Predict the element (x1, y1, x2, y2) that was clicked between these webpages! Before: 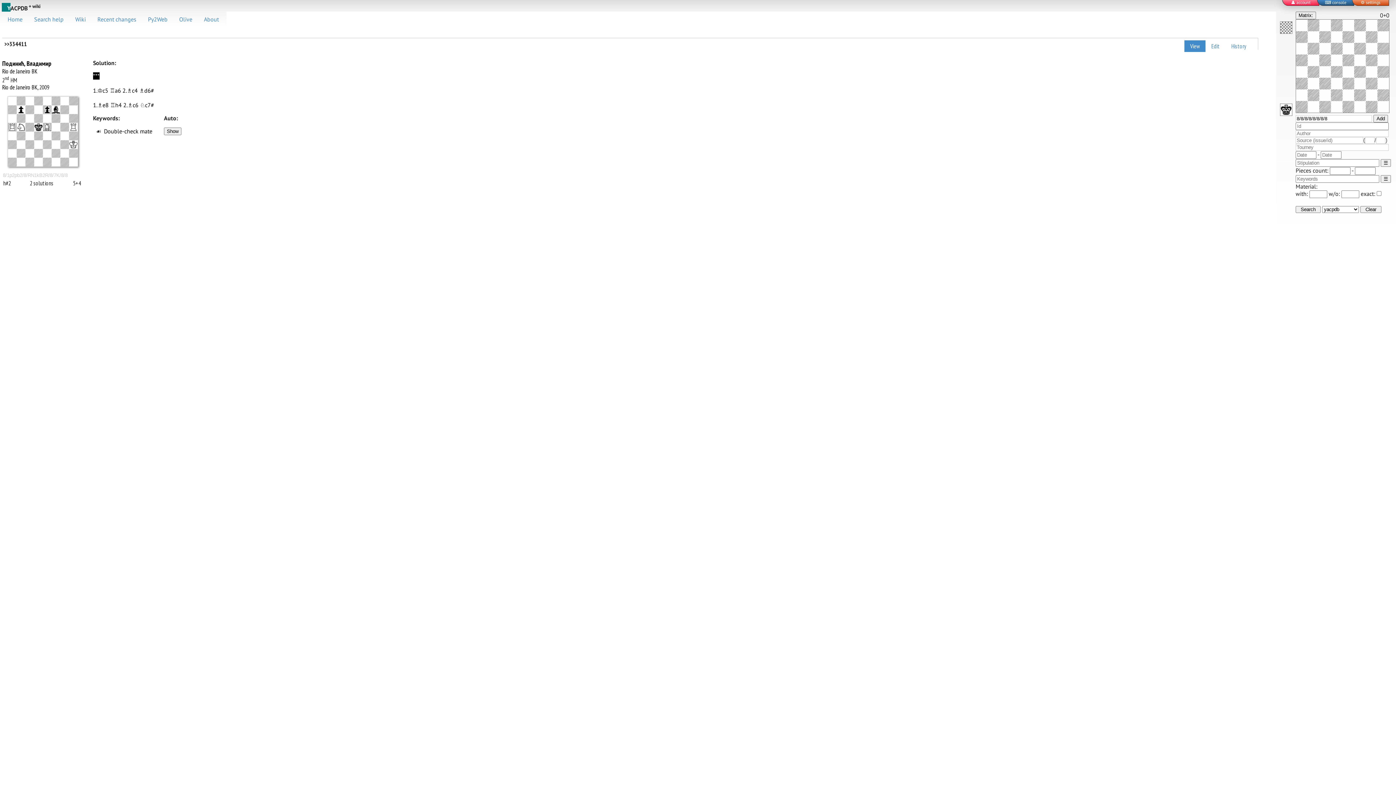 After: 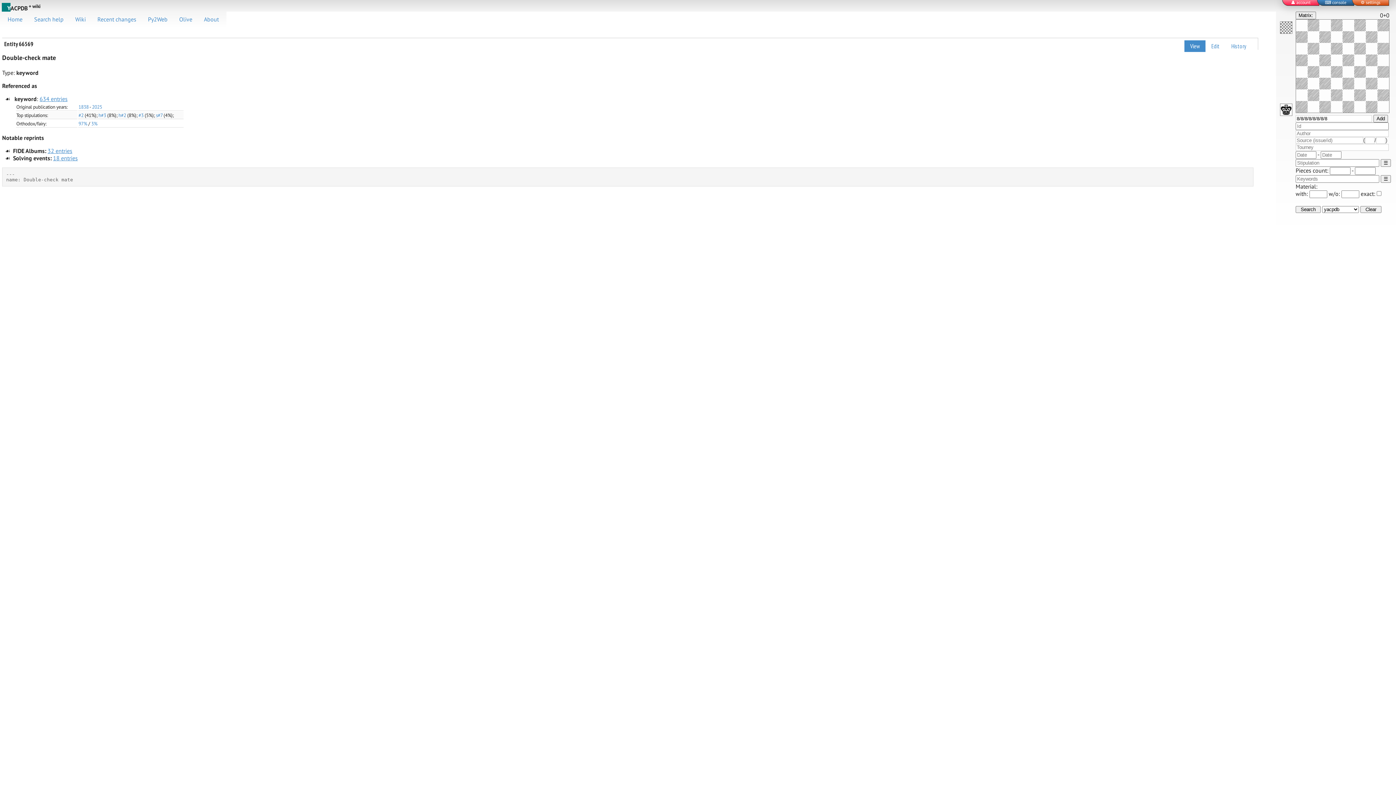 Action: bbox: (104, 127, 152, 134) label: Double-check mate